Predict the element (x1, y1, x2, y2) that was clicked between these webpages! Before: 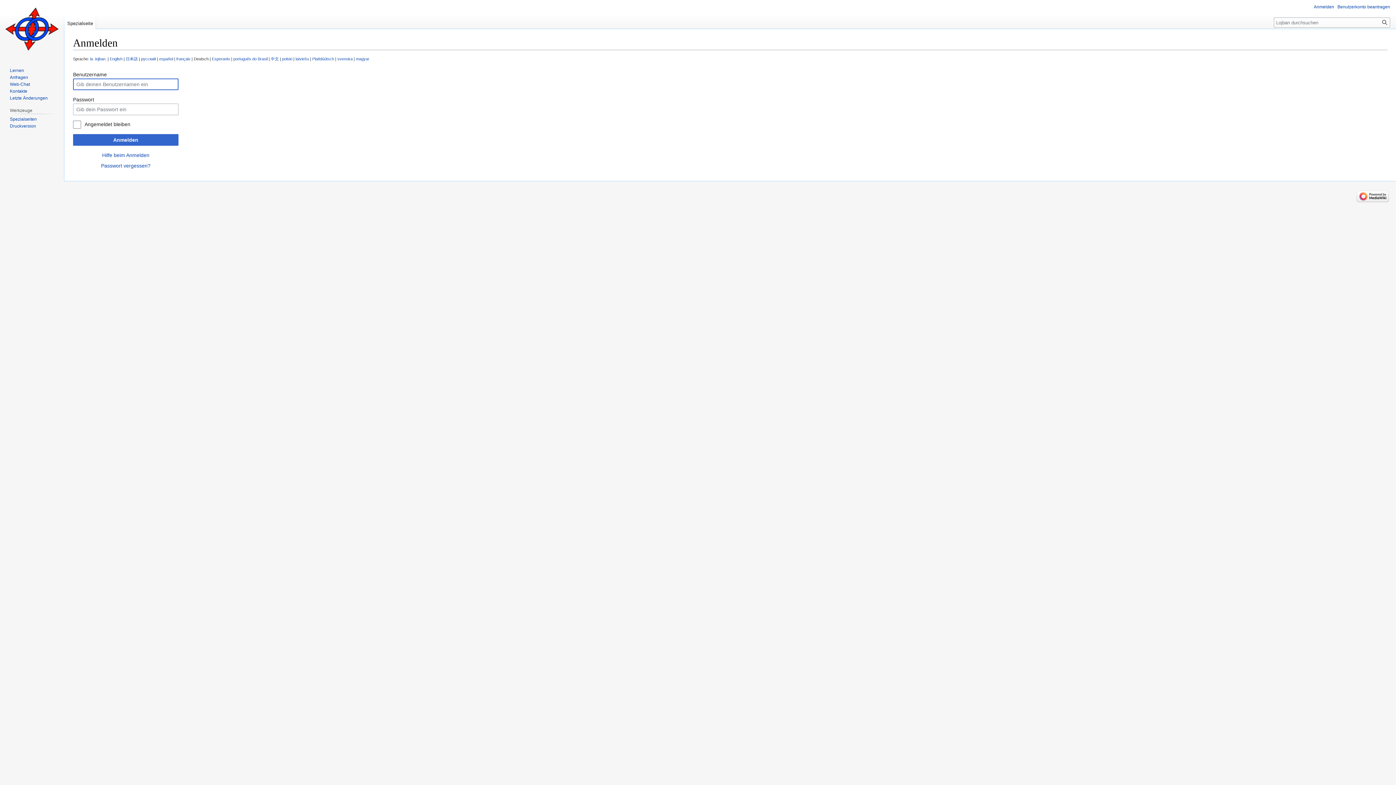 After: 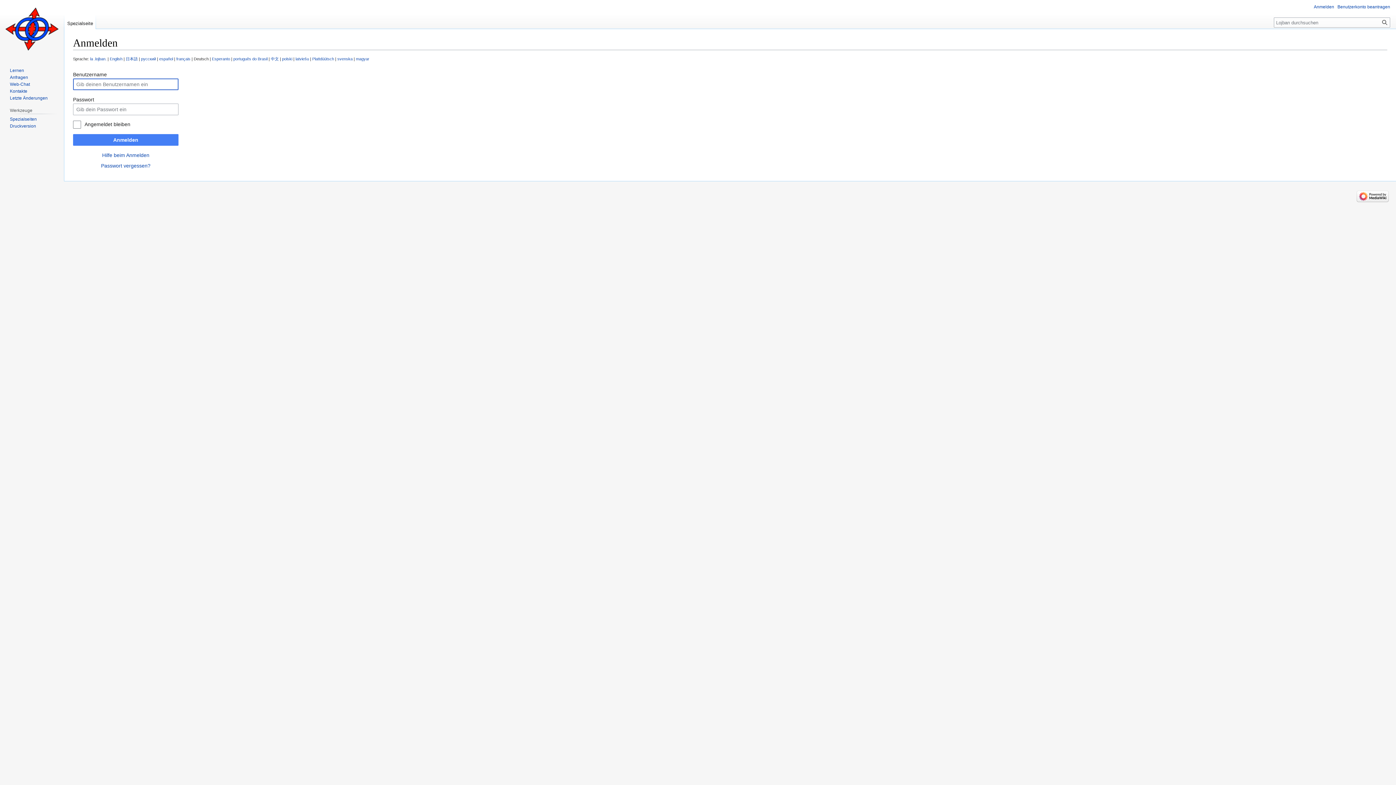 Action: bbox: (73, 134, 178, 145) label: Anmelden